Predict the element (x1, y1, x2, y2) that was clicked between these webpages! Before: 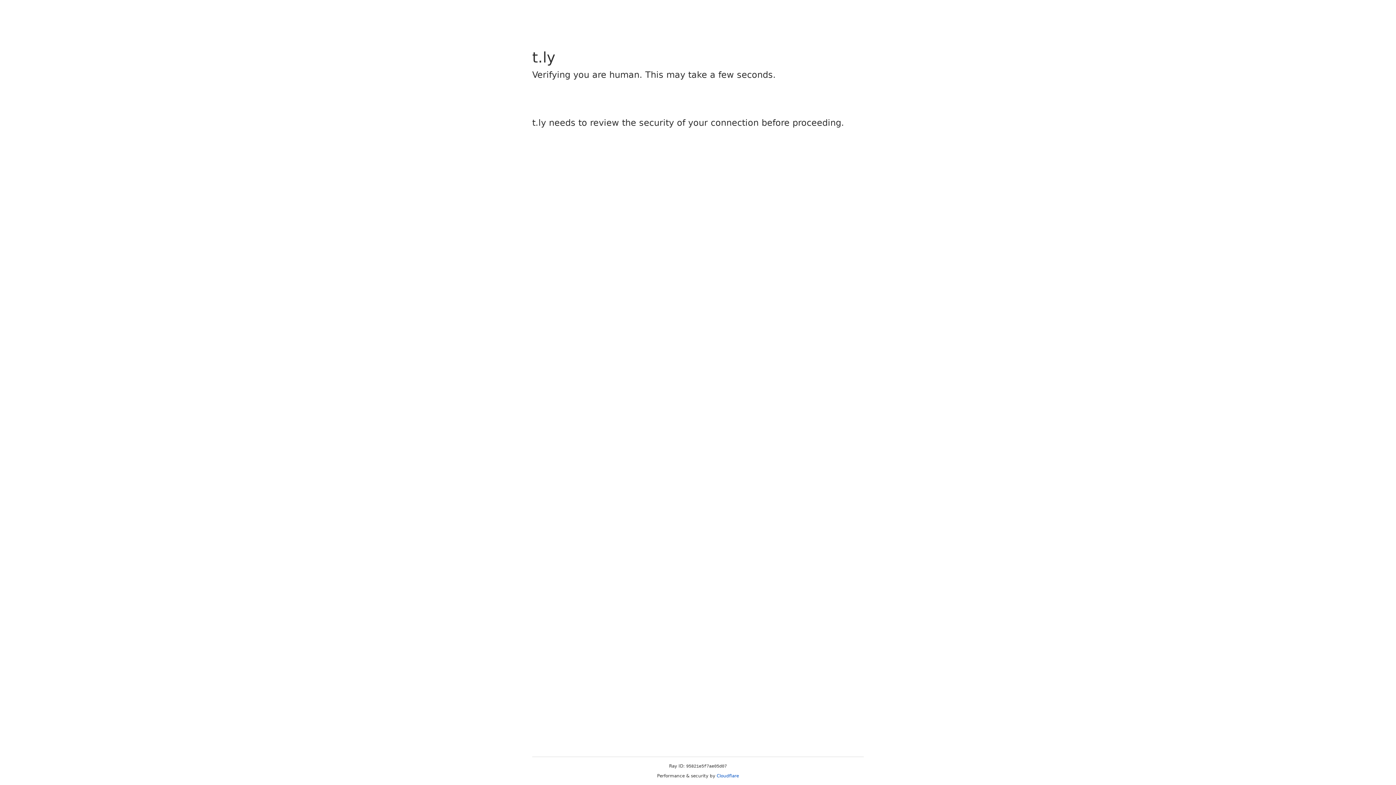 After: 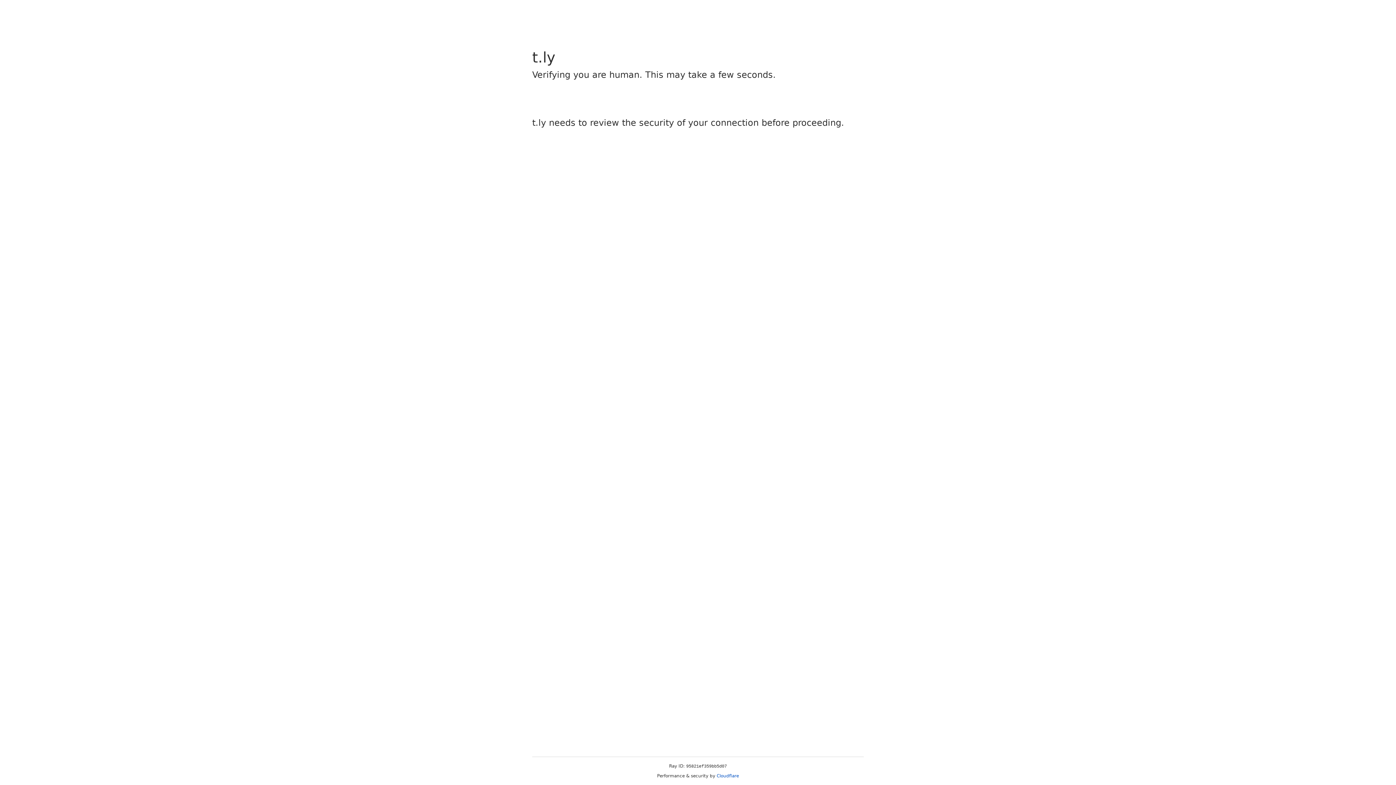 Action: bbox: (716, 773, 739, 778) label: Cloudflare